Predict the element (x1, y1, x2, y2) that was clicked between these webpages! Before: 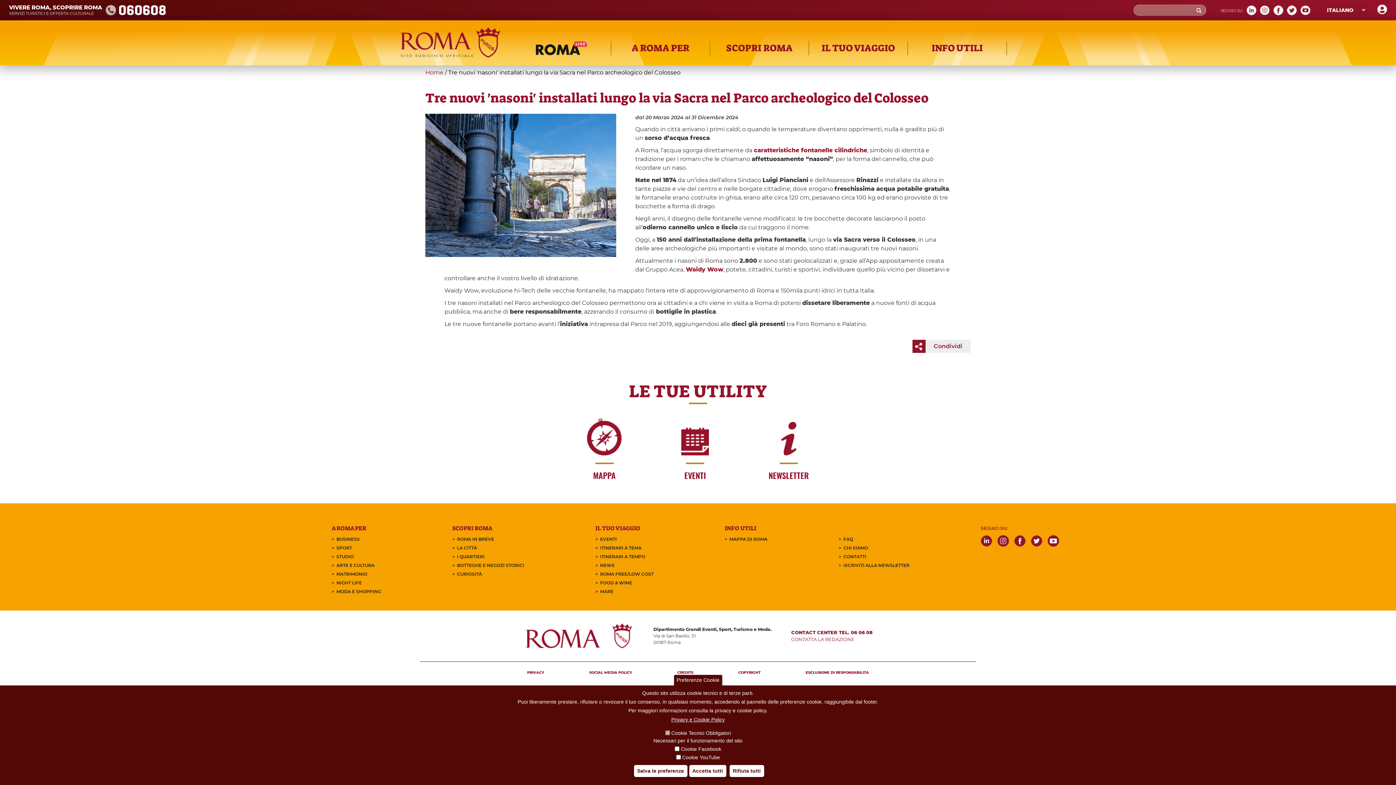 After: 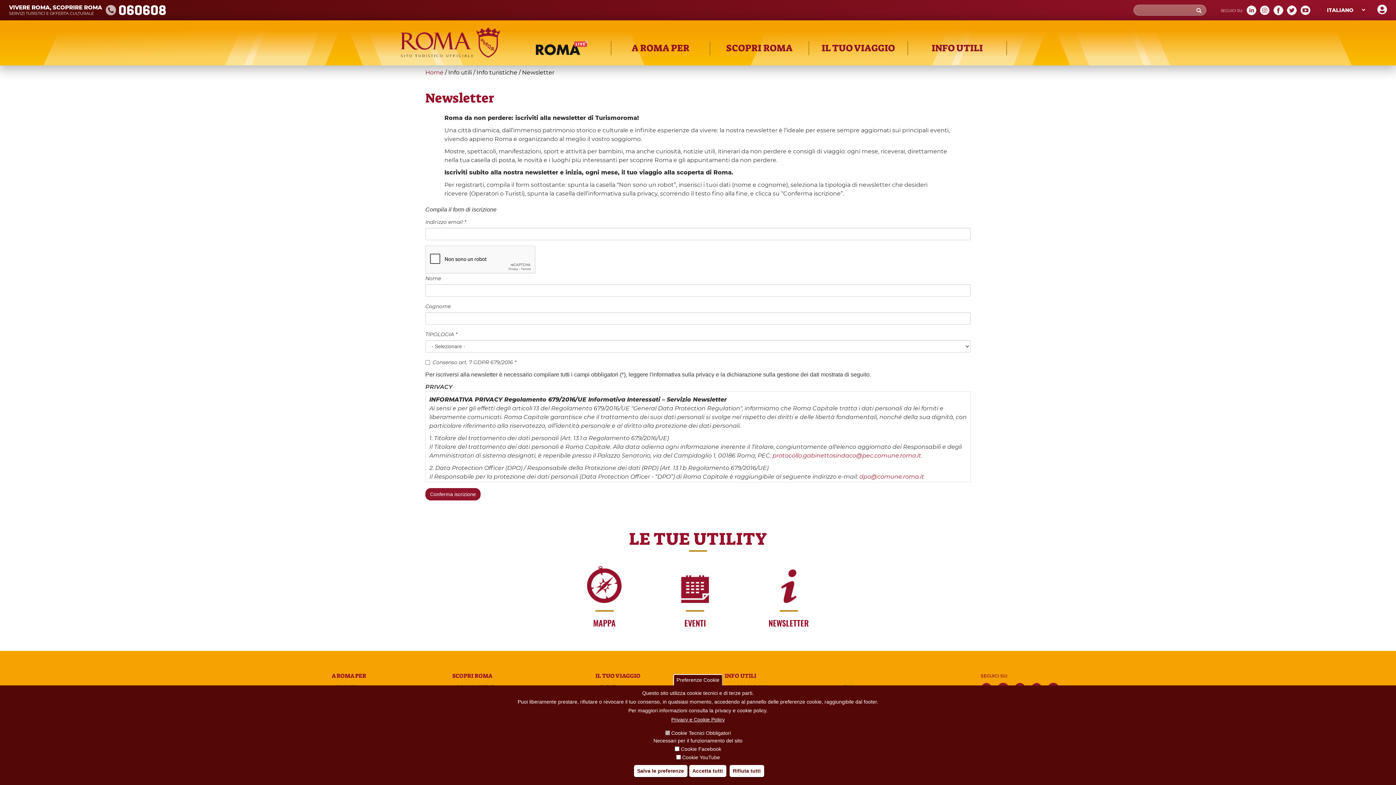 Action: bbox: (838, 561, 915, 570) label: ISCRIVITI ALLA NEWSLETTER